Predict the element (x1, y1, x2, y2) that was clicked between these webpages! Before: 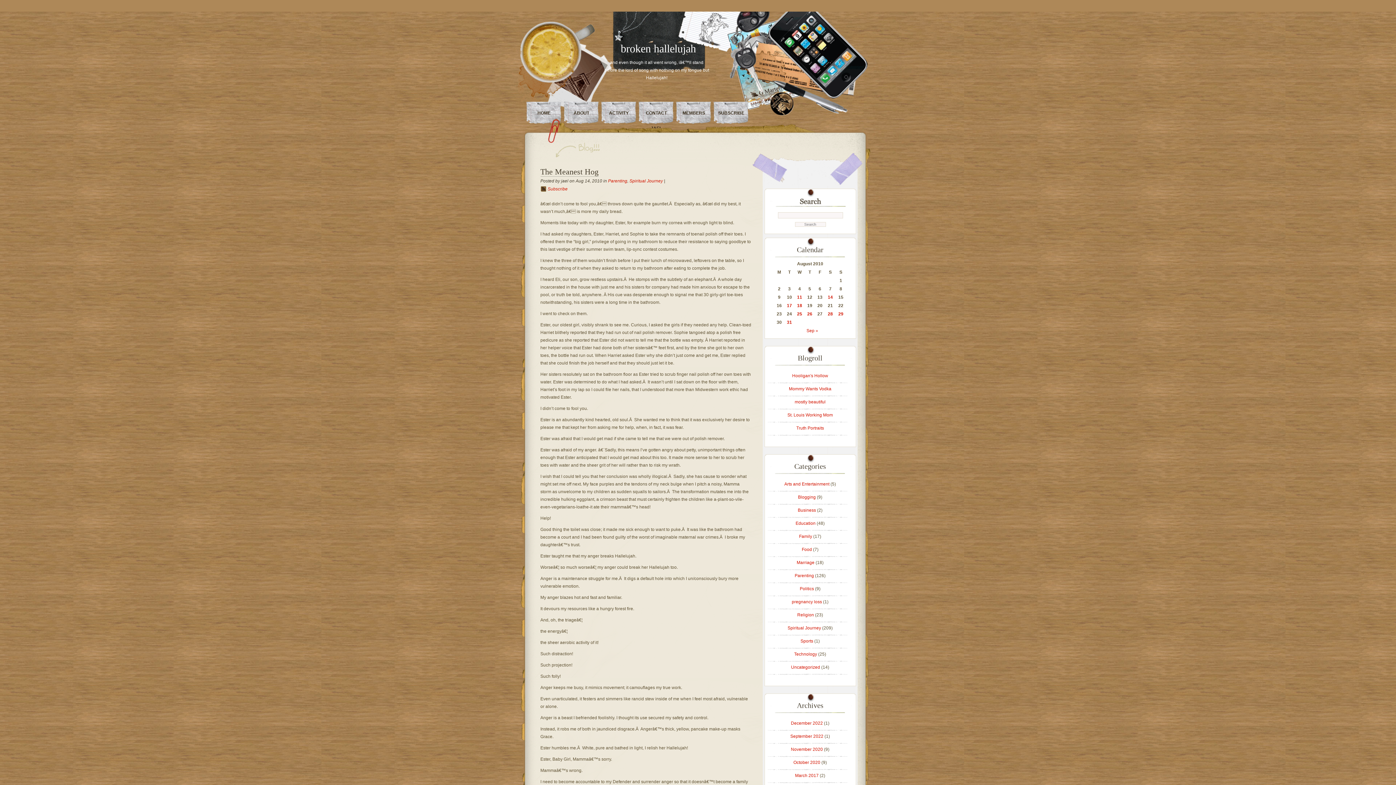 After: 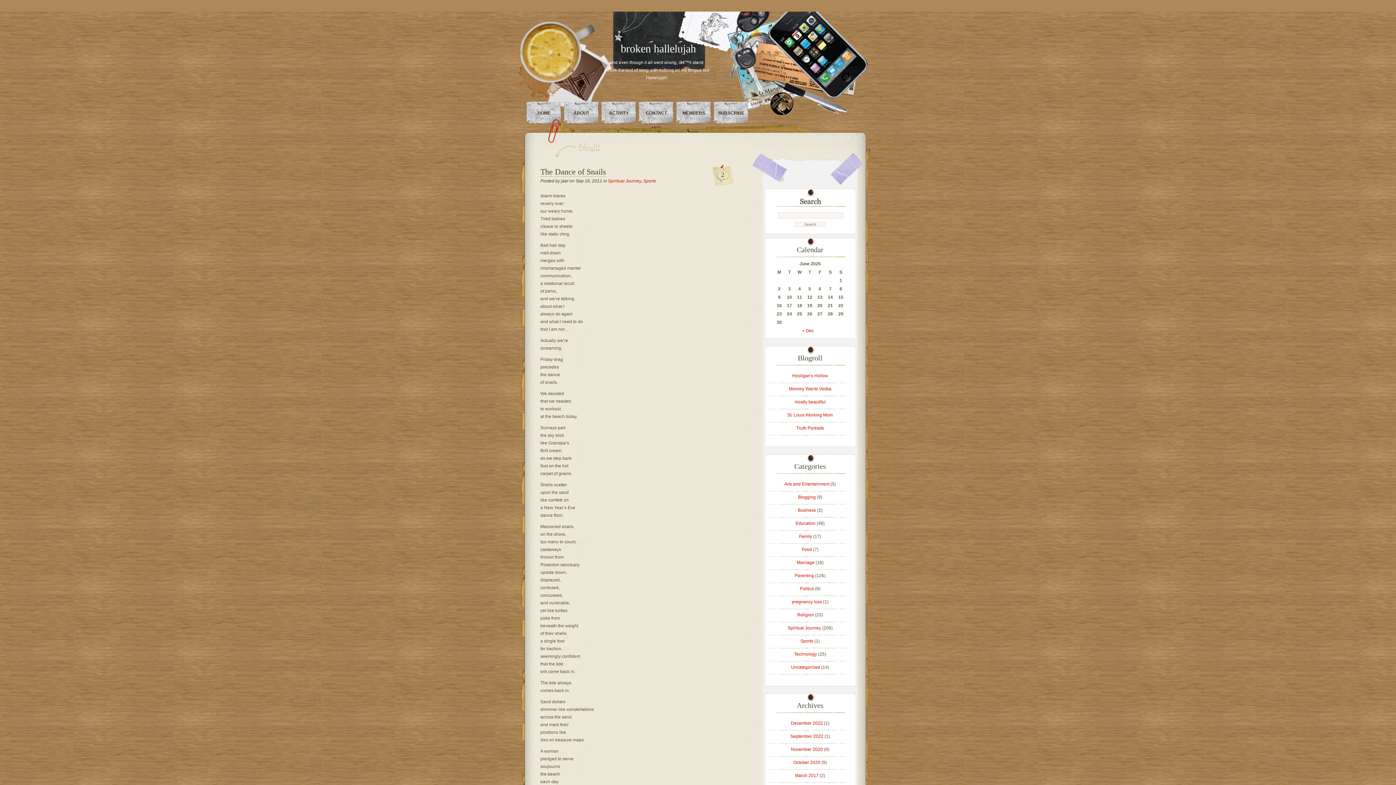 Action: label: Sports bbox: (800, 638, 813, 644)